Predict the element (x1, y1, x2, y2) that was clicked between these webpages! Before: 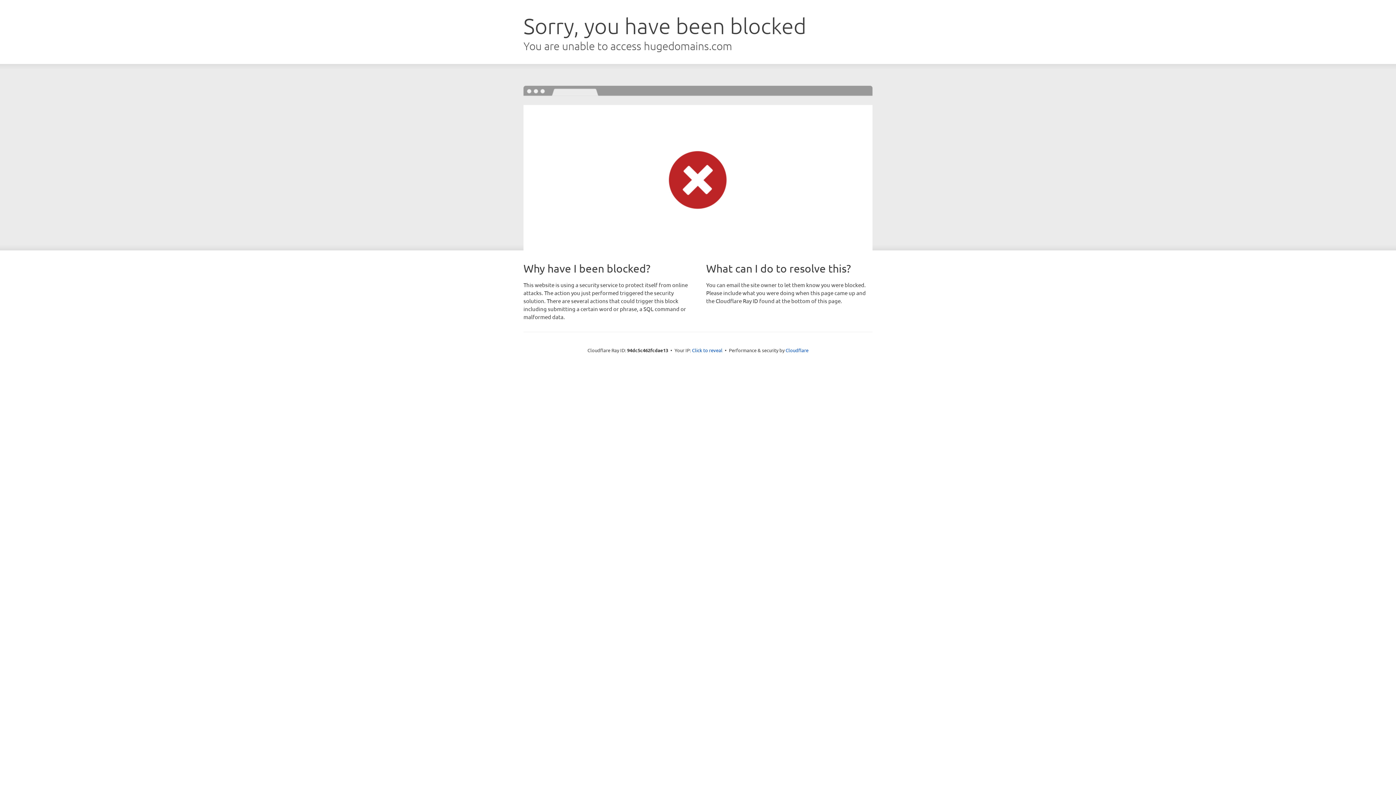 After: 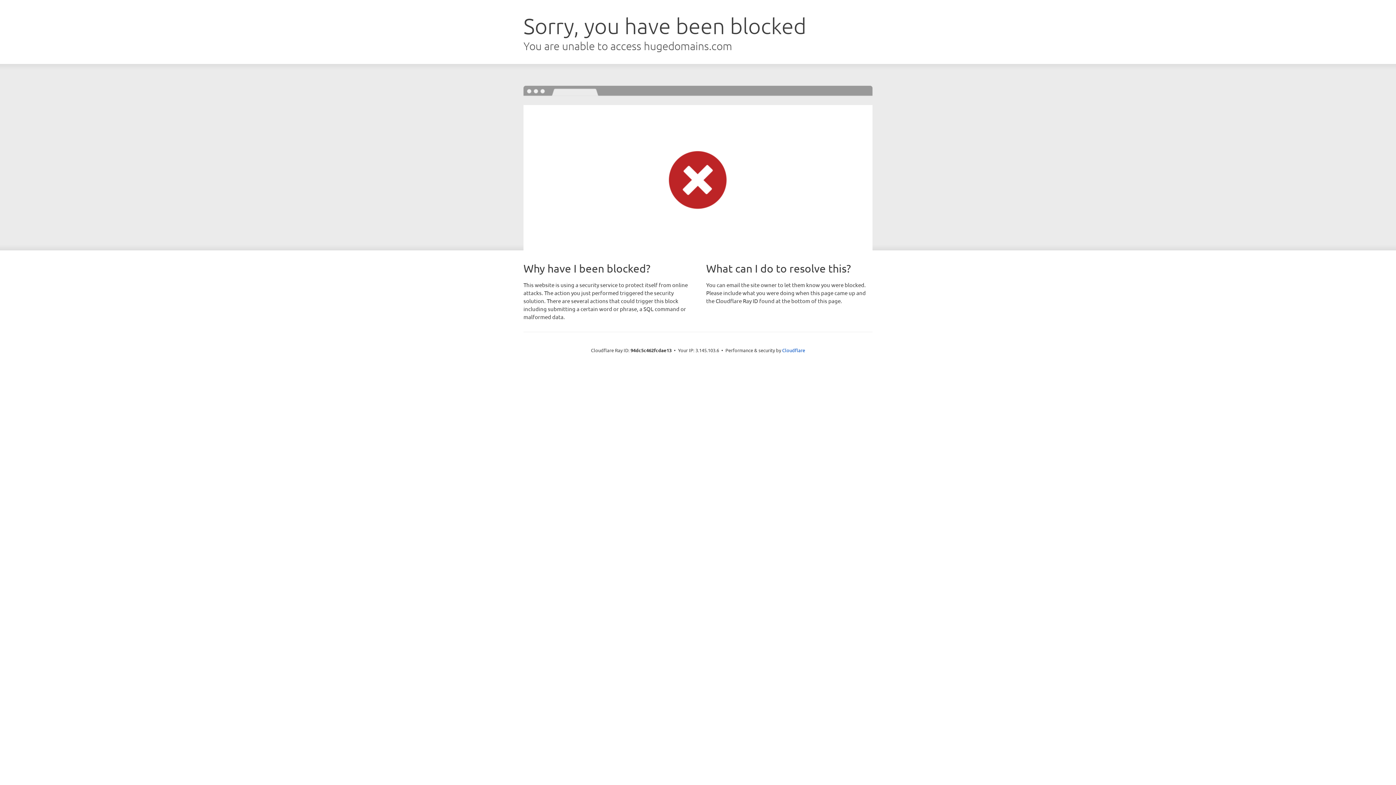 Action: bbox: (692, 346, 722, 353) label: Click to reveal